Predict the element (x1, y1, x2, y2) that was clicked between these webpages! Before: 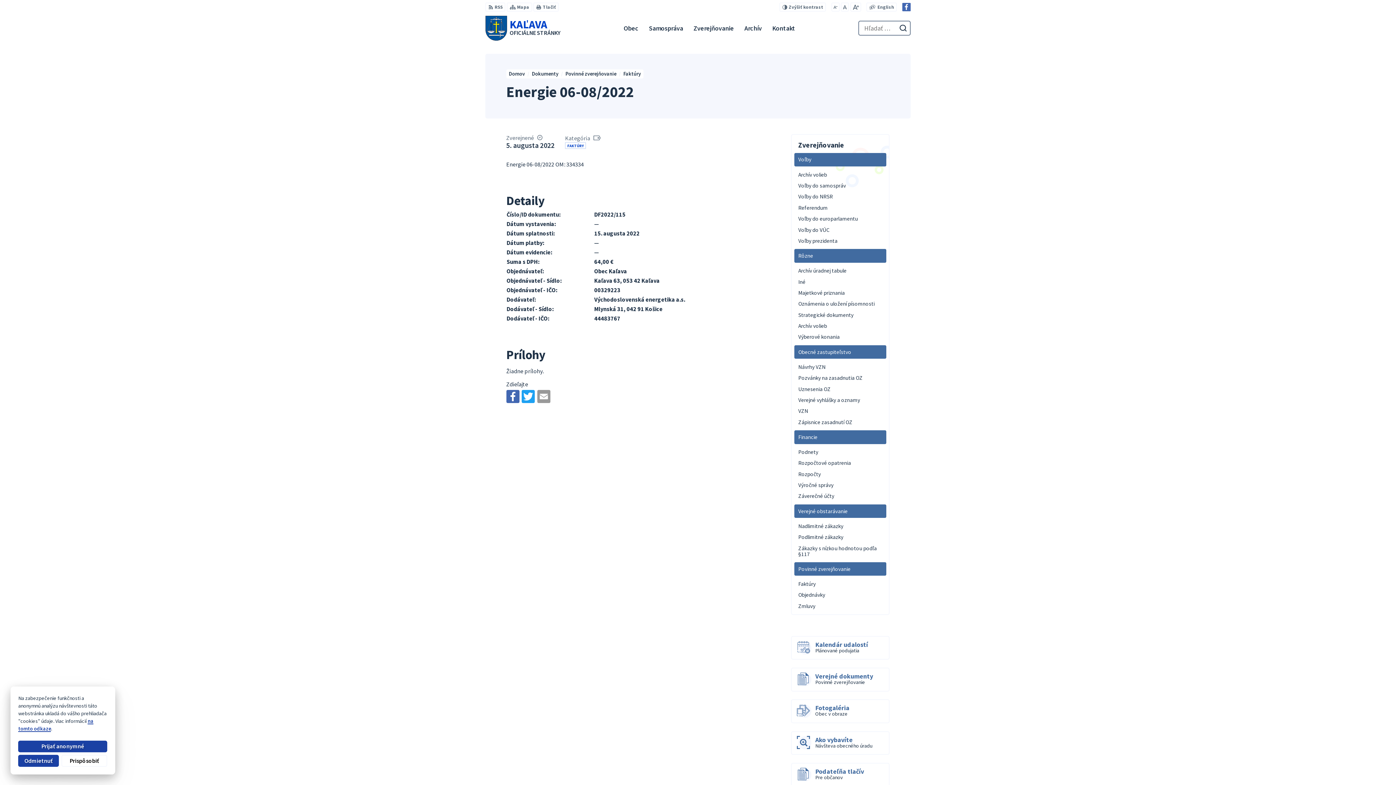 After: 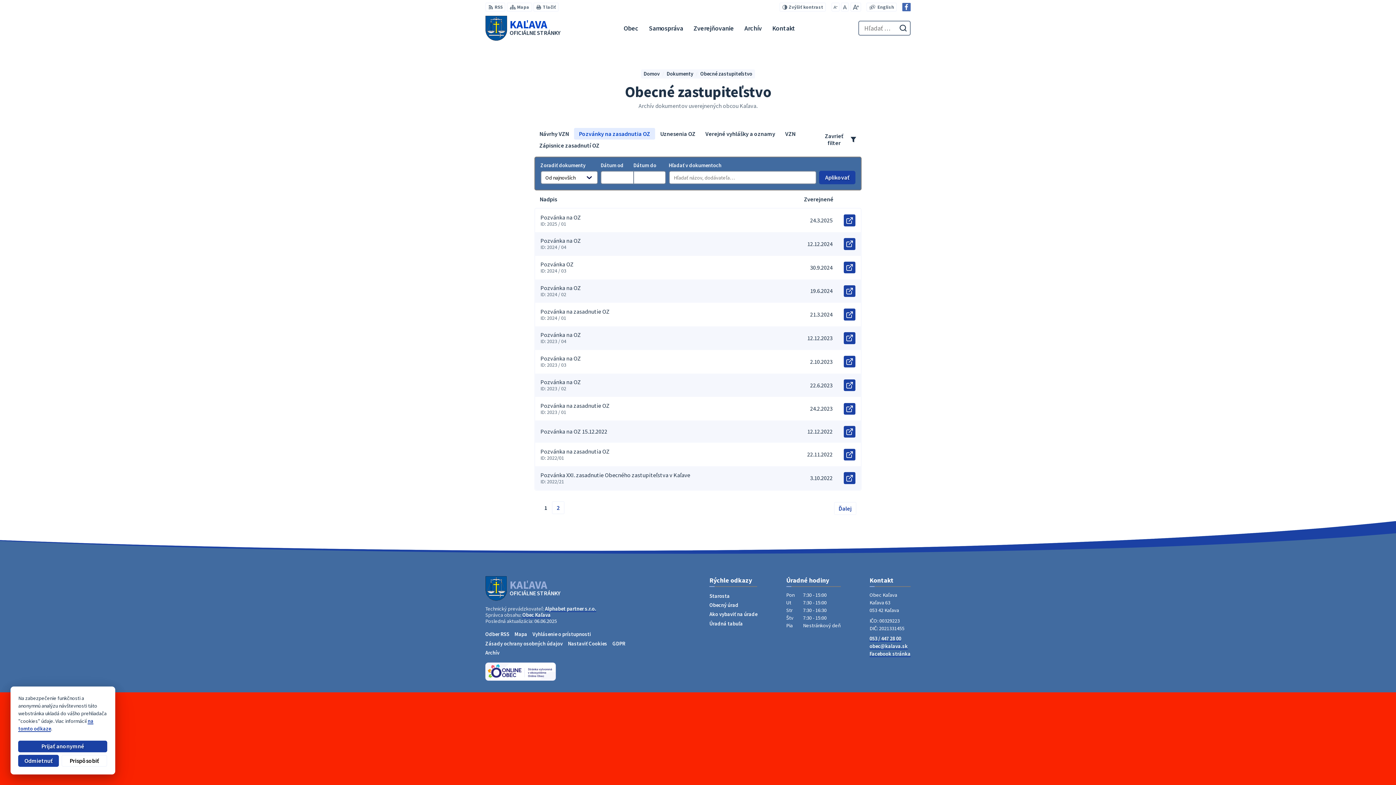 Action: label: Pozvánky na zasadnutia OZ bbox: (794, 372, 886, 383)